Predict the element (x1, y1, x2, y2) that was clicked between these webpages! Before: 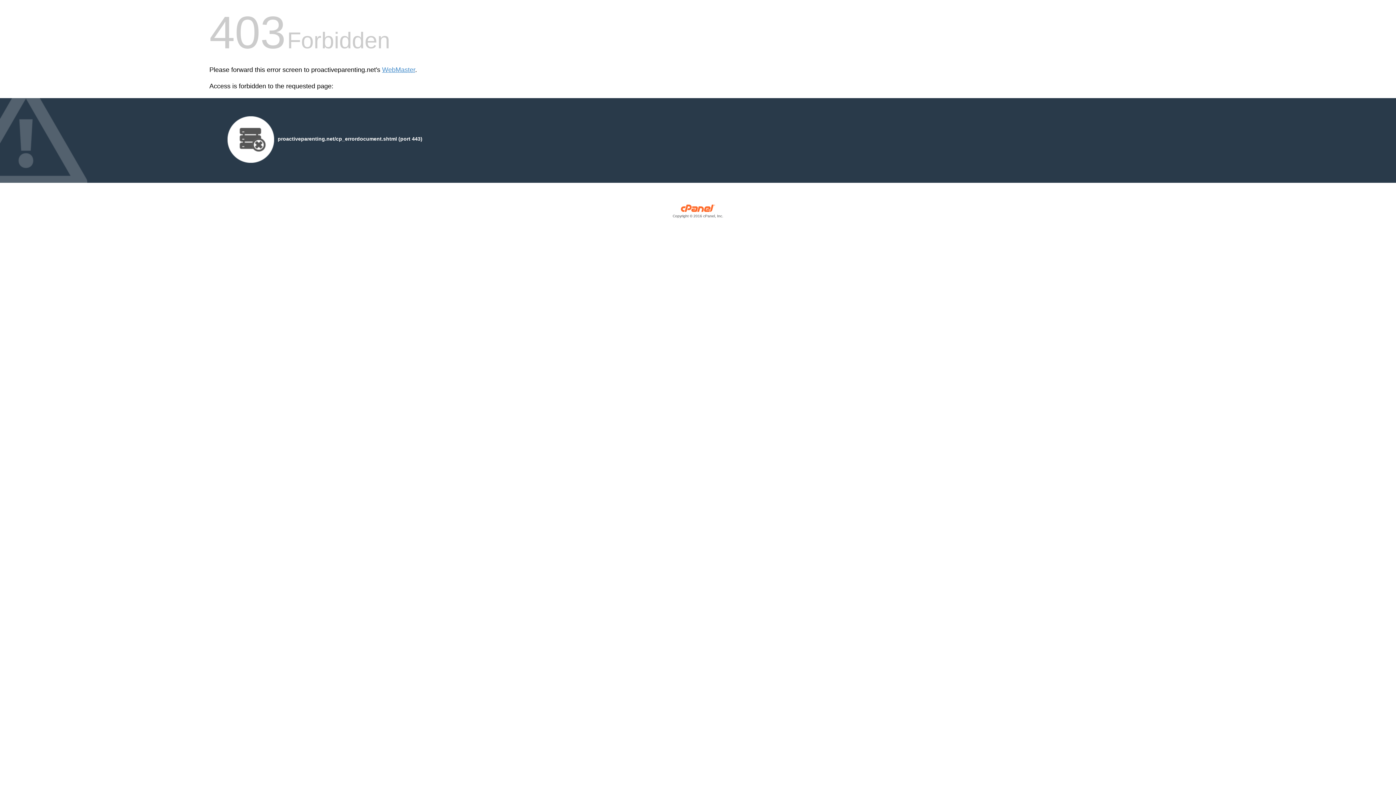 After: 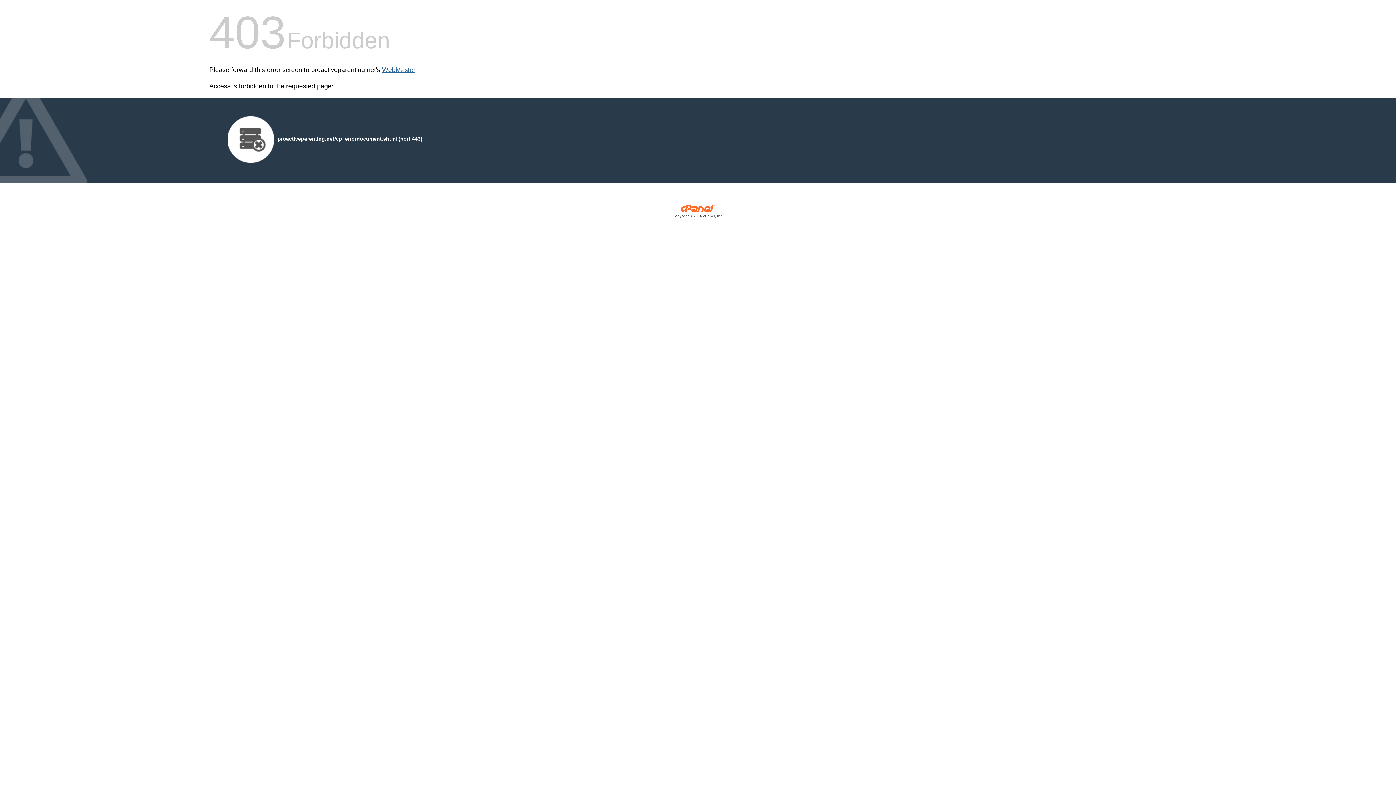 Action: label: WebMaster bbox: (382, 66, 415, 73)